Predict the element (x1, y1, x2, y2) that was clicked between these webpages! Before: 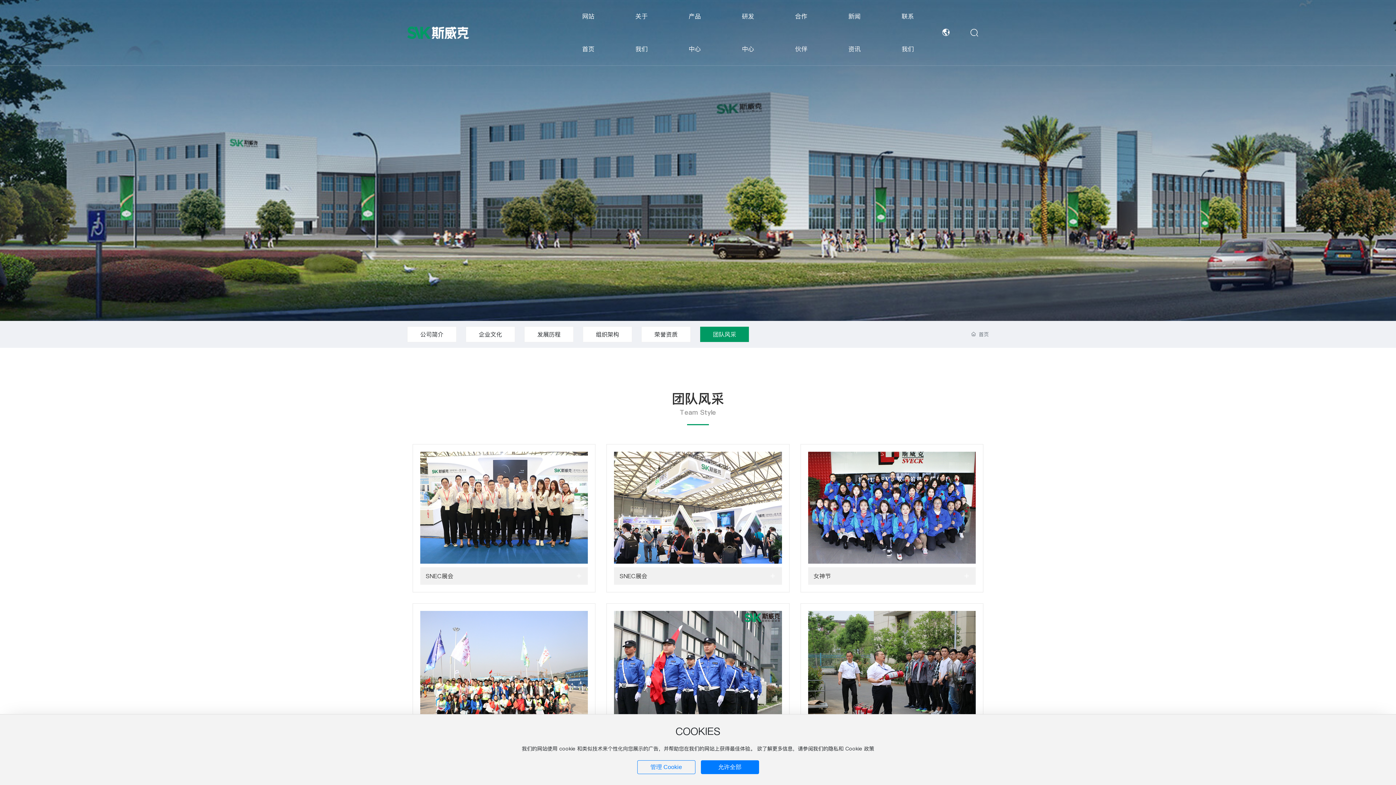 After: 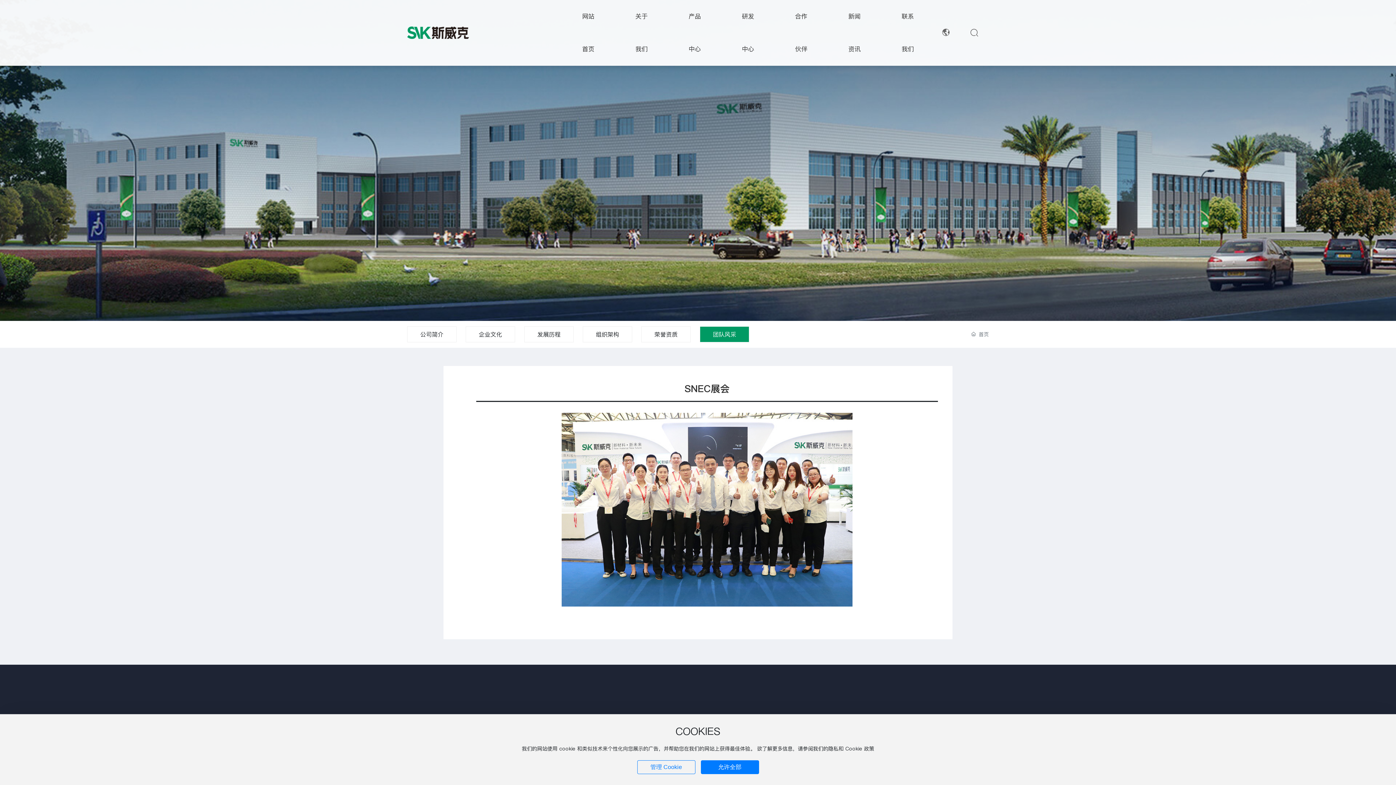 Action: bbox: (425, 572, 453, 580) label: SNEC展会